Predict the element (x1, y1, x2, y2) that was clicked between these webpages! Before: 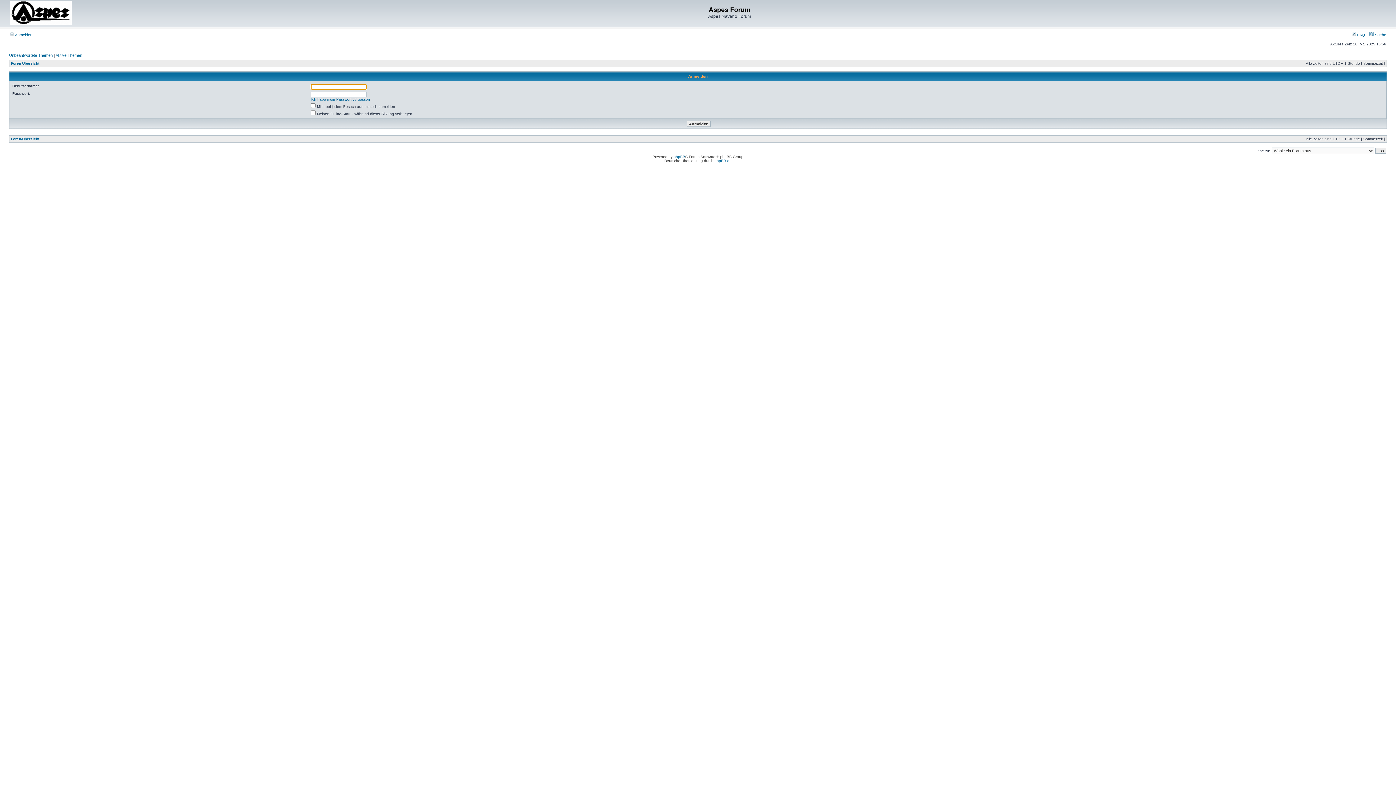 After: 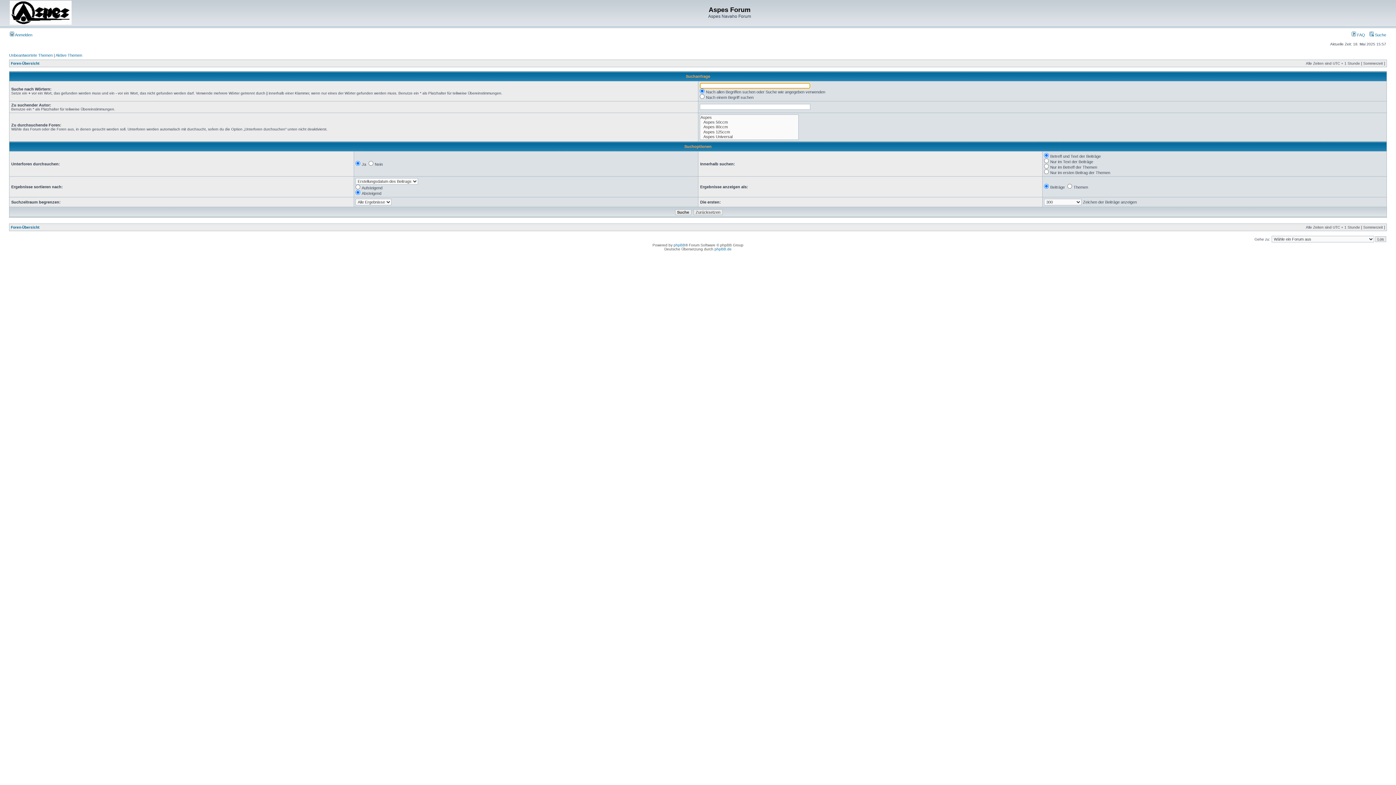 Action: label:  Suche bbox: (1369, 32, 1386, 37)